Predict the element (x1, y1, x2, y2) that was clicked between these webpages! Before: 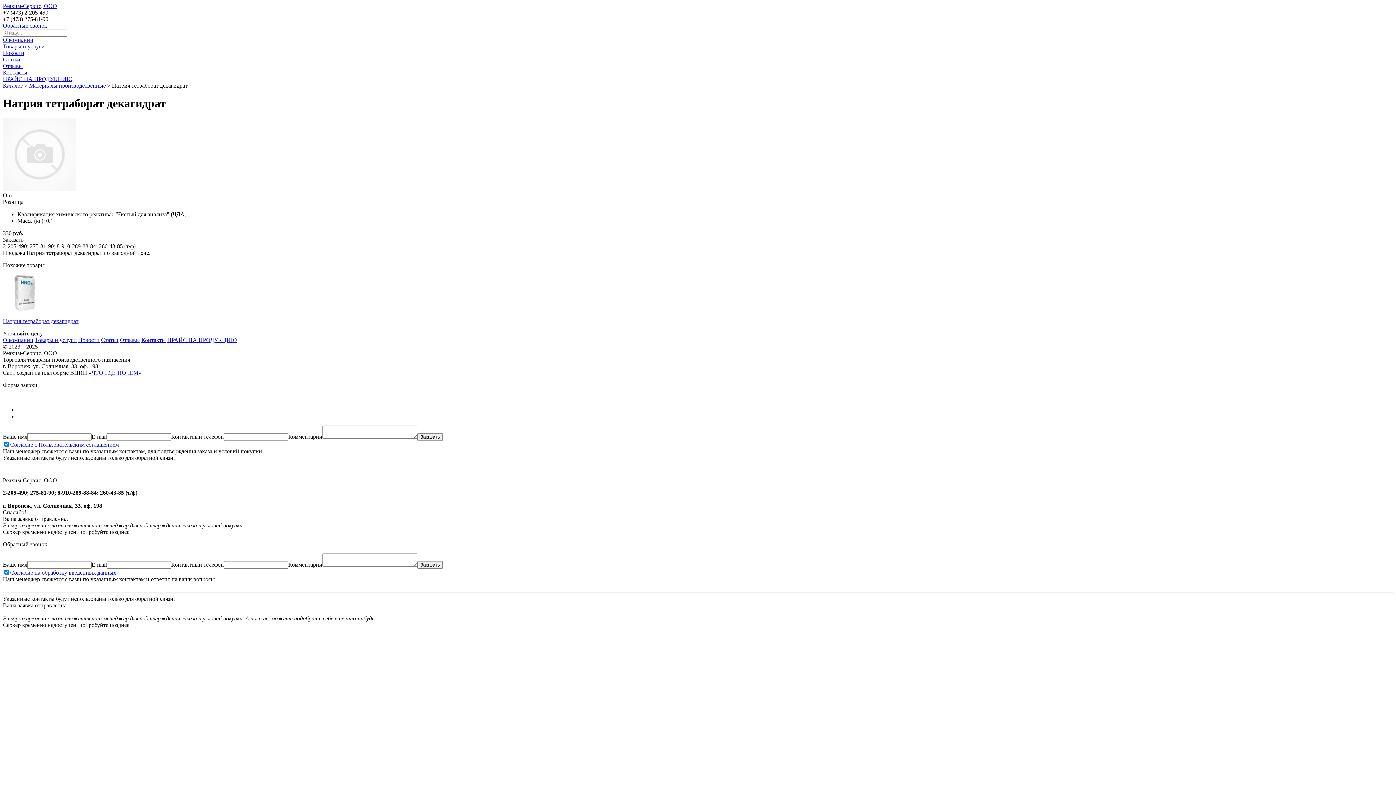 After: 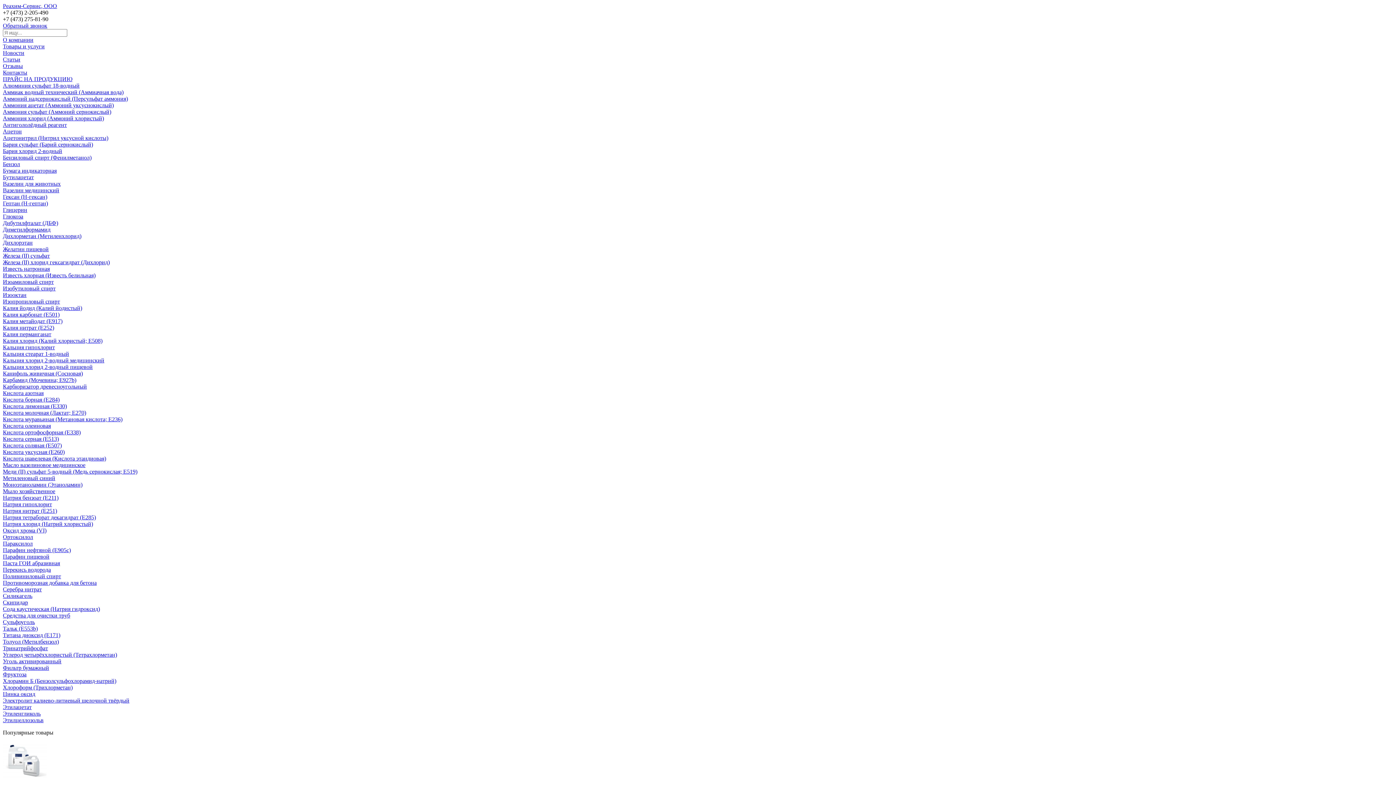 Action: label: Каталог bbox: (2, 82, 22, 88)